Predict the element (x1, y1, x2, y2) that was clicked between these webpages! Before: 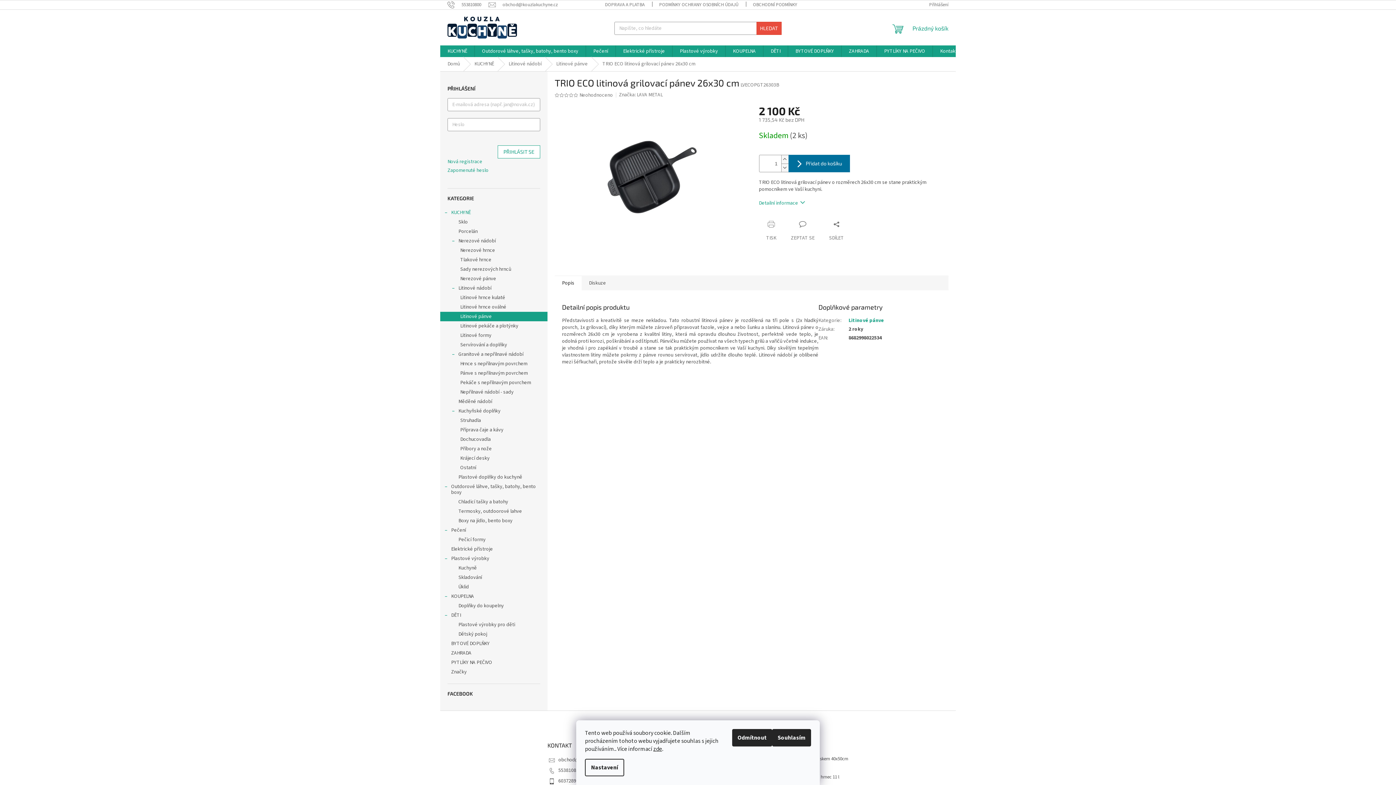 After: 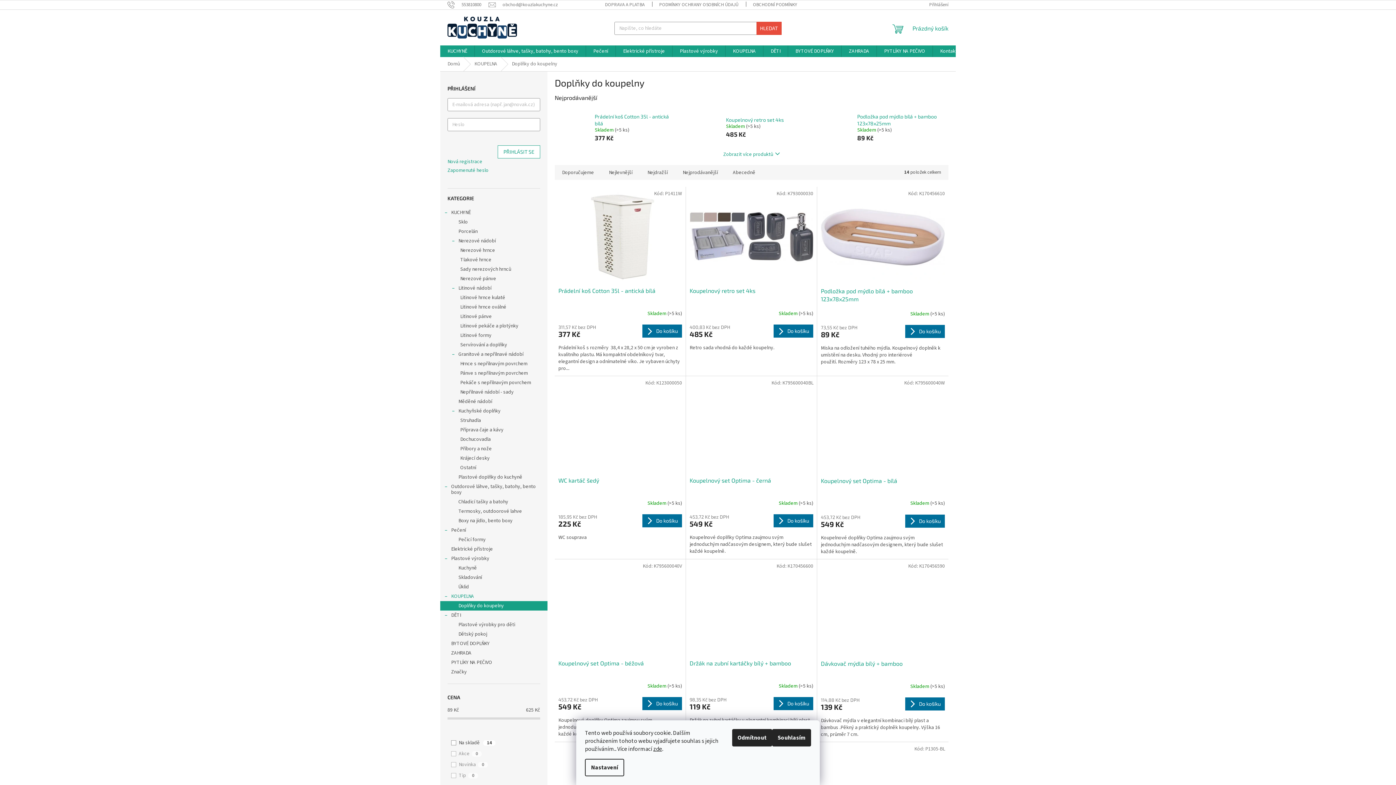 Action: bbox: (440, 601, 547, 610) label: Doplňky do koupelny